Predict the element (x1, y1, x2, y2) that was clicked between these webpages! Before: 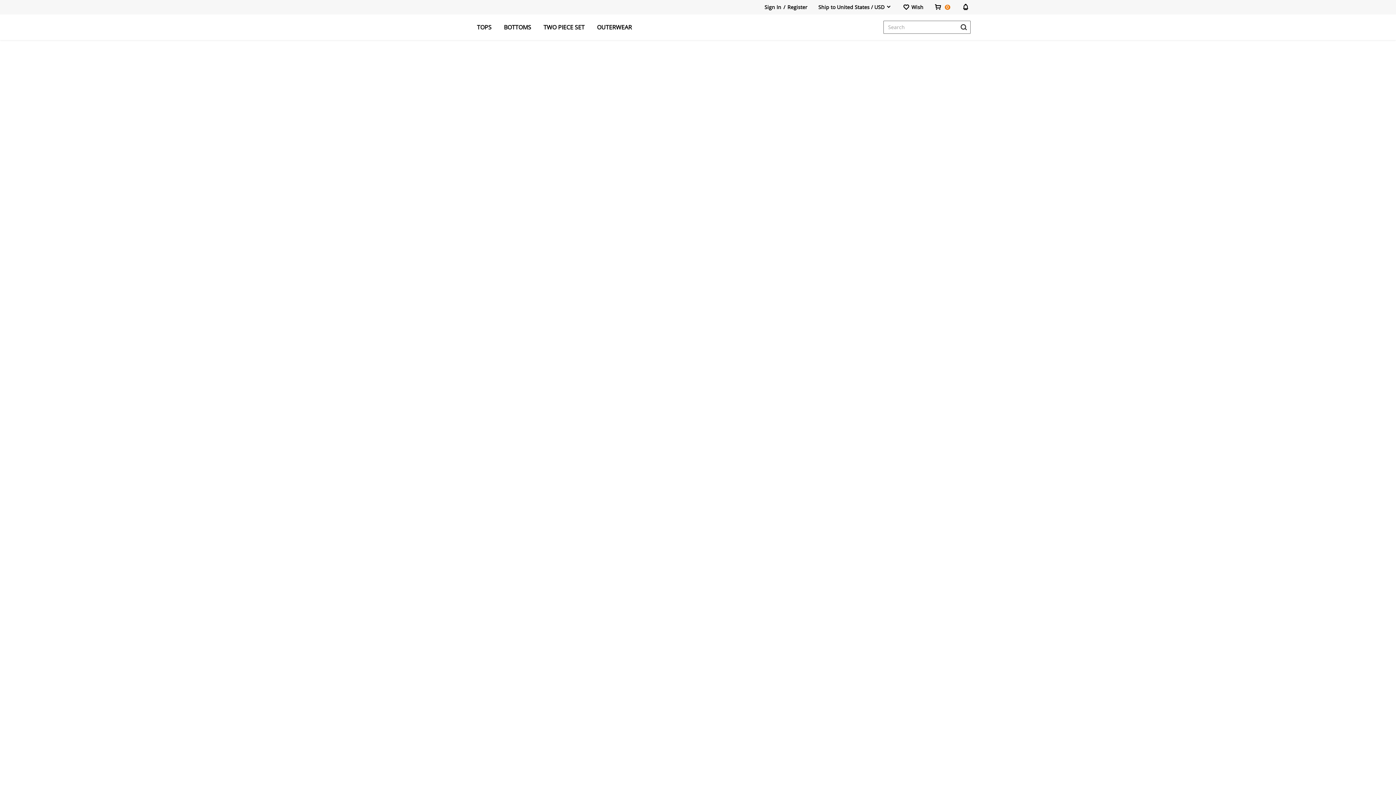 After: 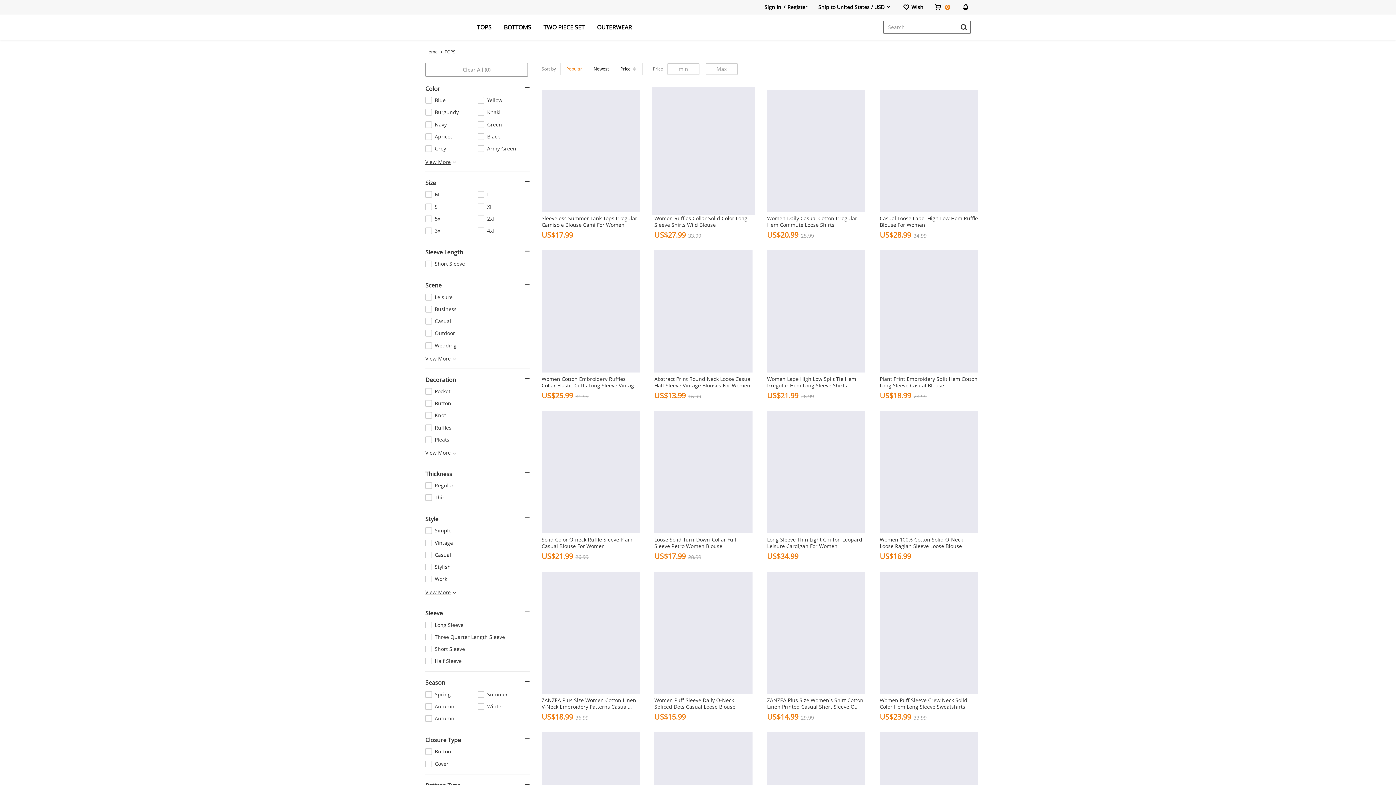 Action: bbox: (0, 40, 1396, 319)